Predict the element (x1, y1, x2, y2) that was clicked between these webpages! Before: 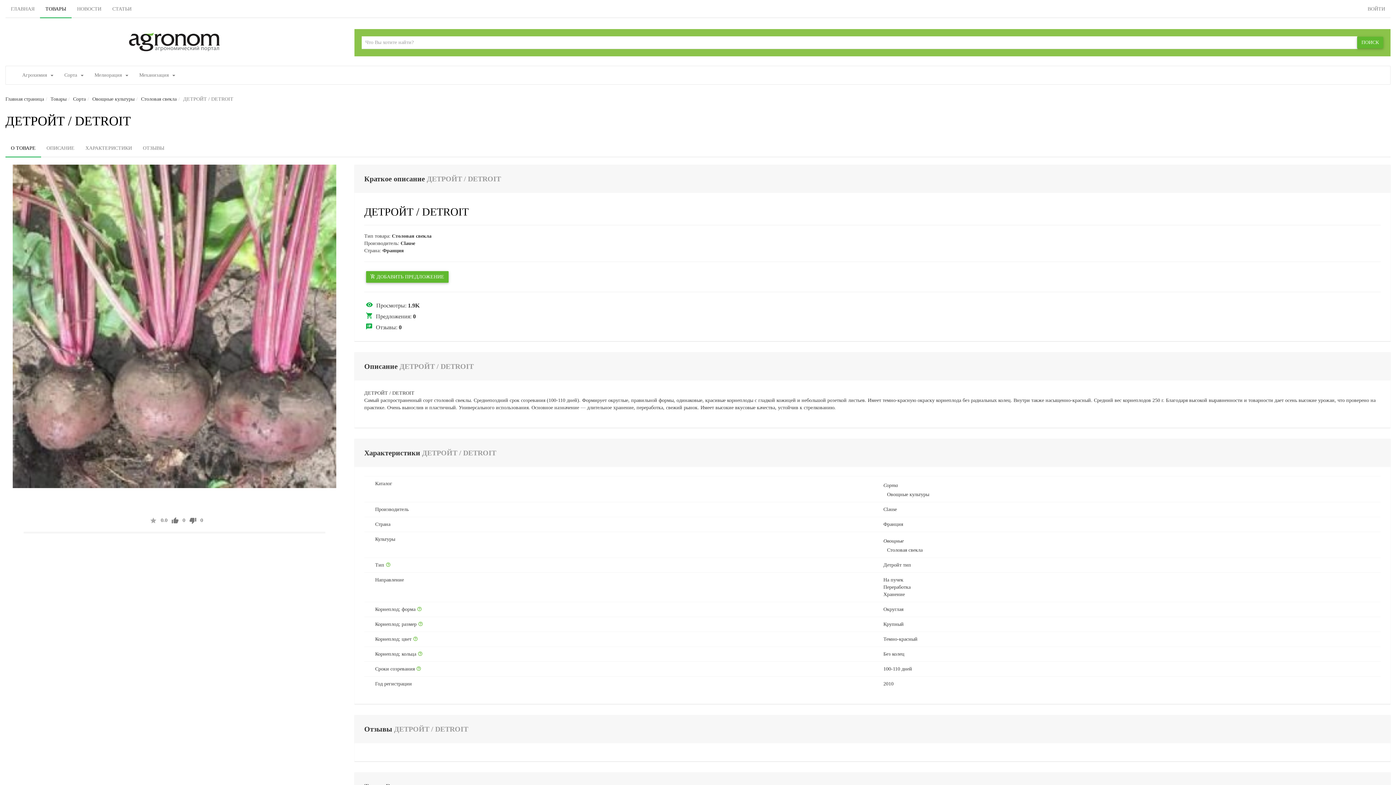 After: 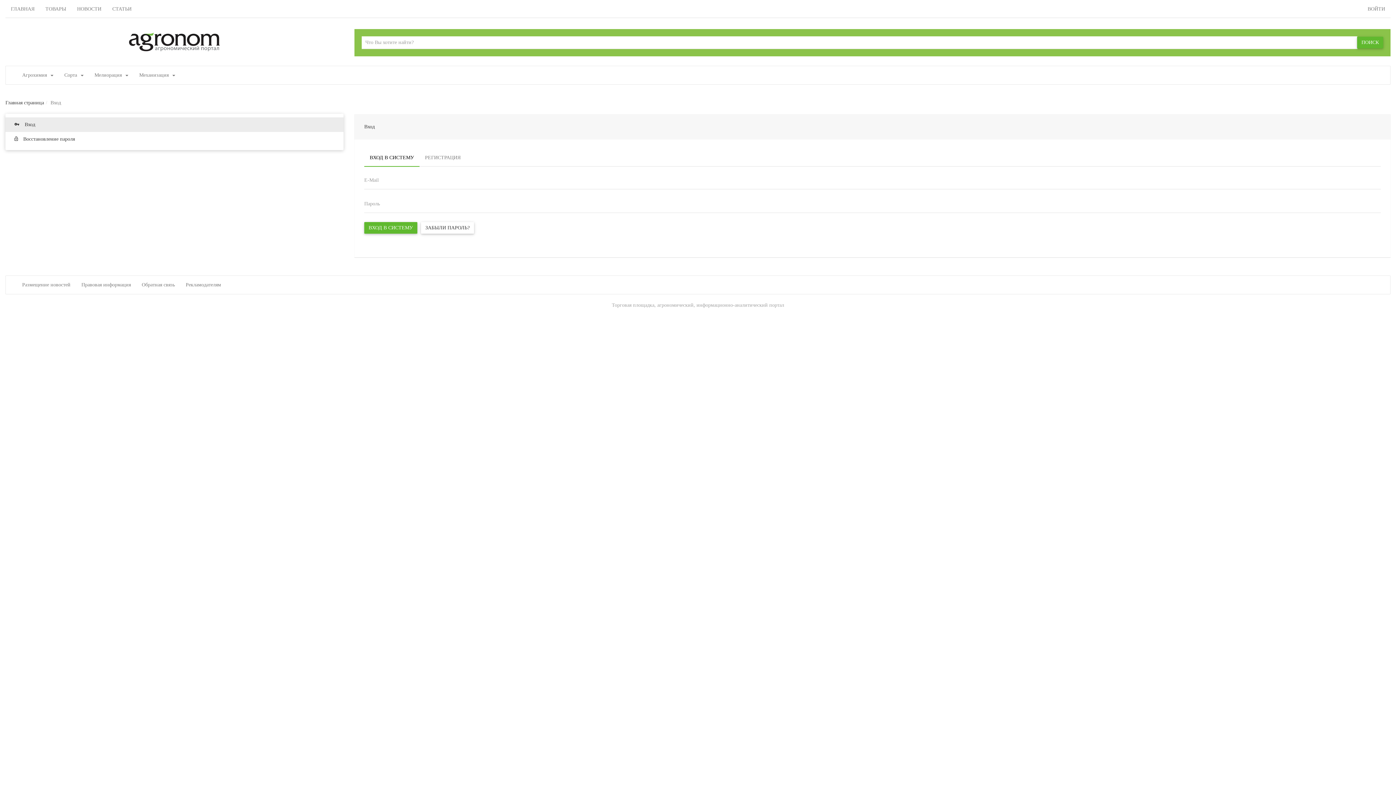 Action: label: ВОЙТИ bbox: (1362, 0, 1390, 18)